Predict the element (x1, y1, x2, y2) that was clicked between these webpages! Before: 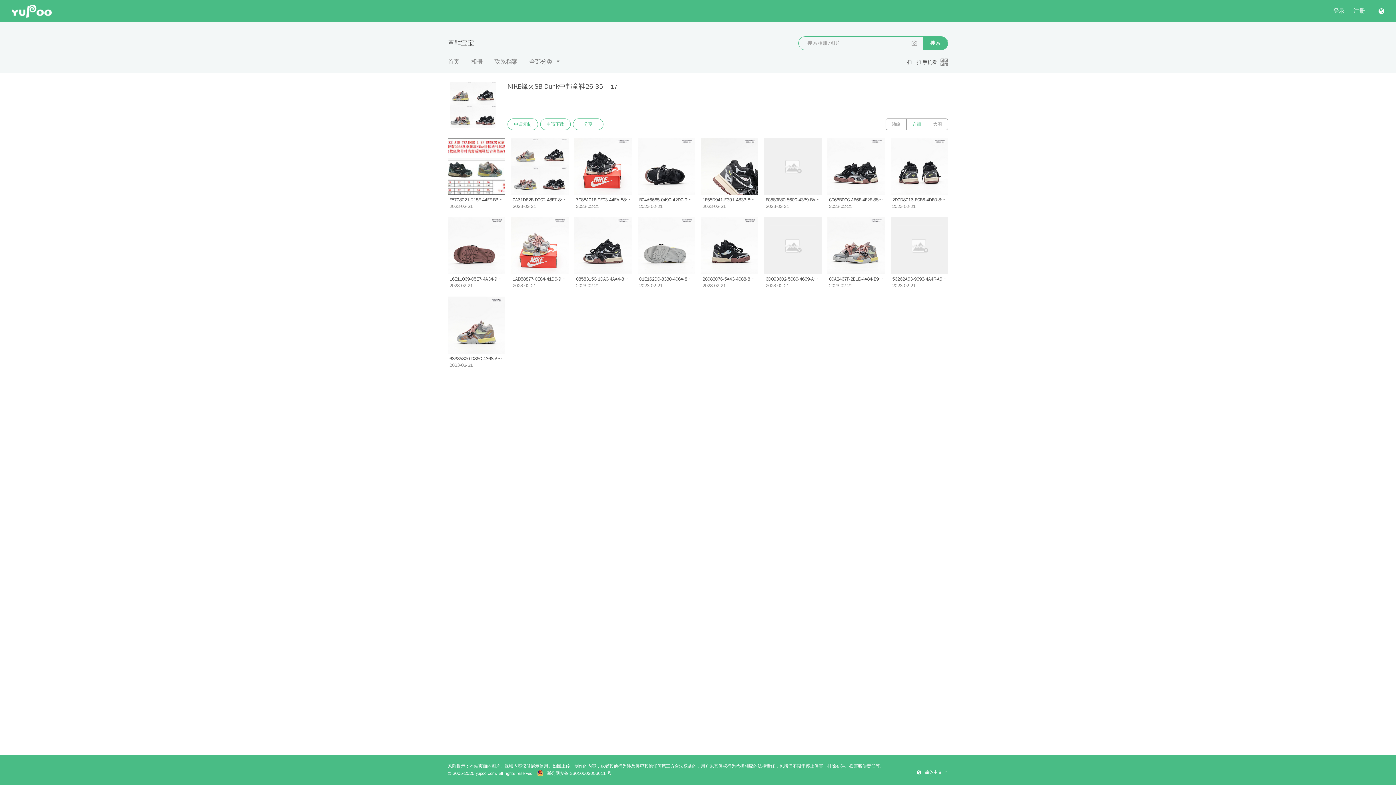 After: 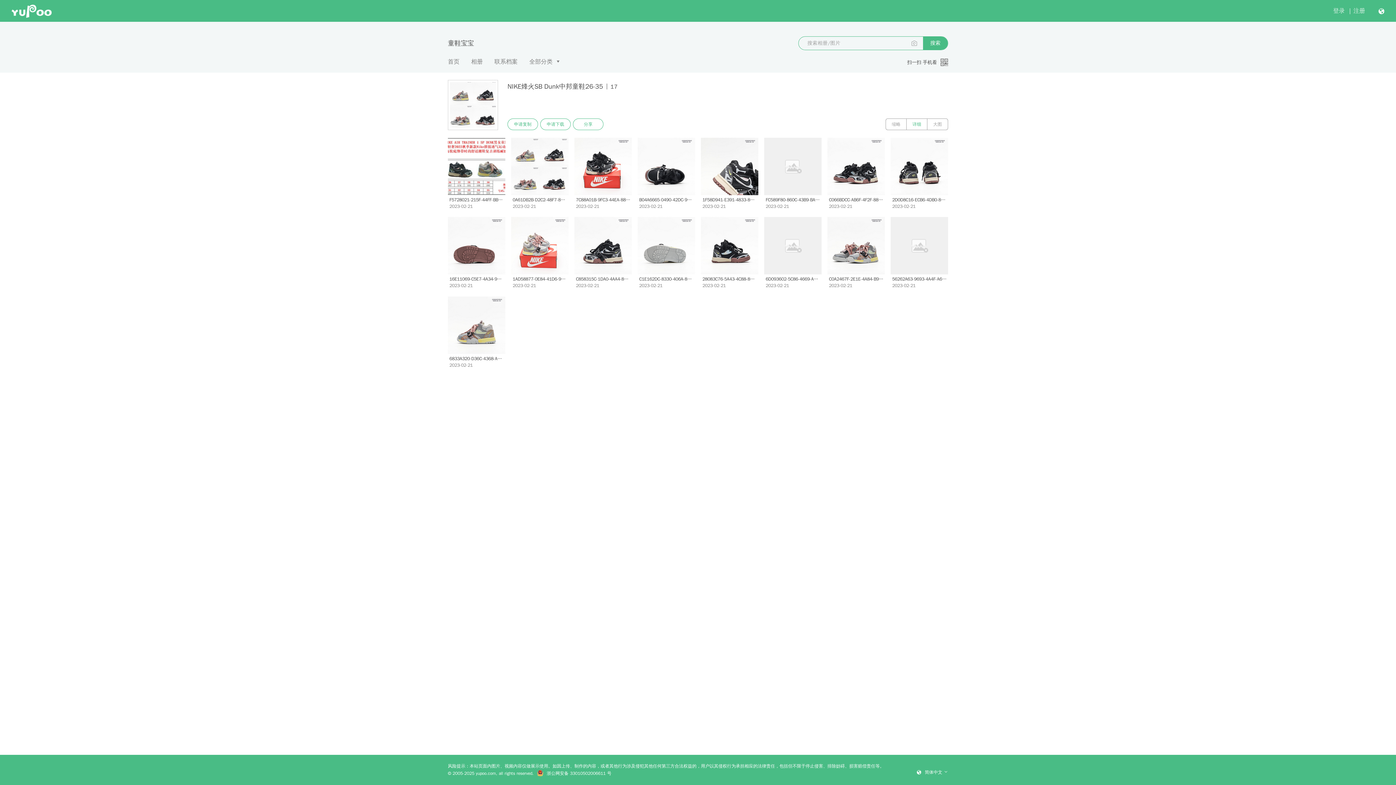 Action: bbox: (537, 771, 611, 776) label:  浙公网安备 33010502006611 号